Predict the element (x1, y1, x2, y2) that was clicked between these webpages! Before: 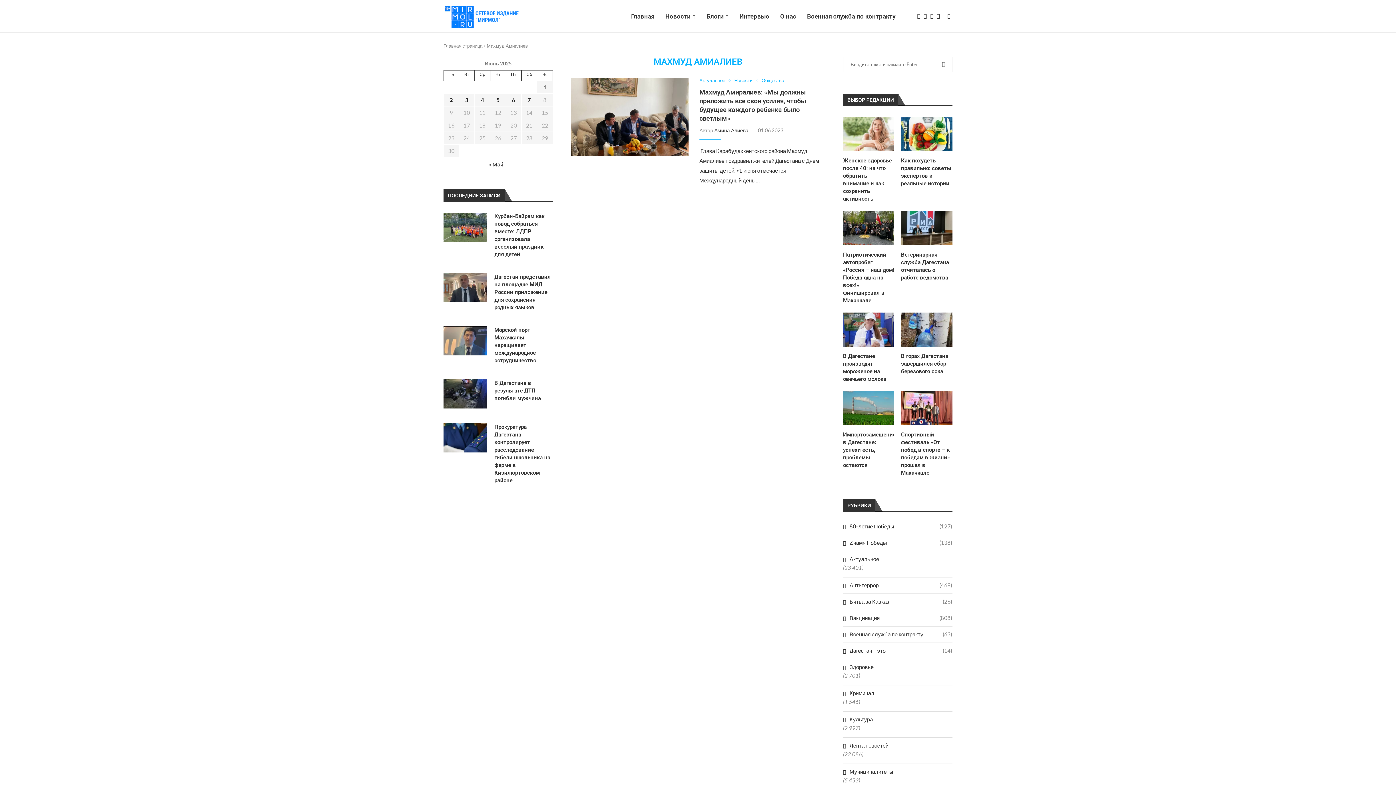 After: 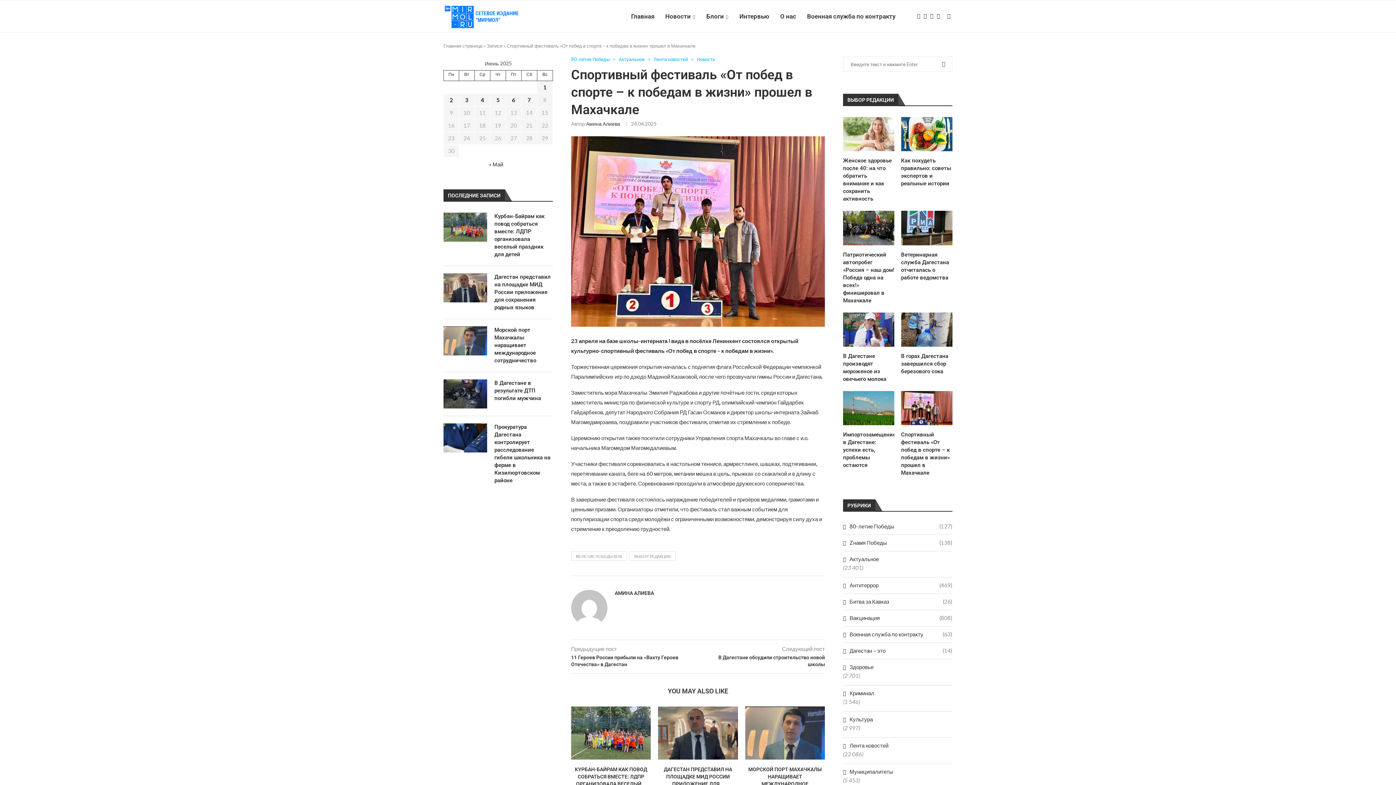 Action: bbox: (901, 391, 952, 425)